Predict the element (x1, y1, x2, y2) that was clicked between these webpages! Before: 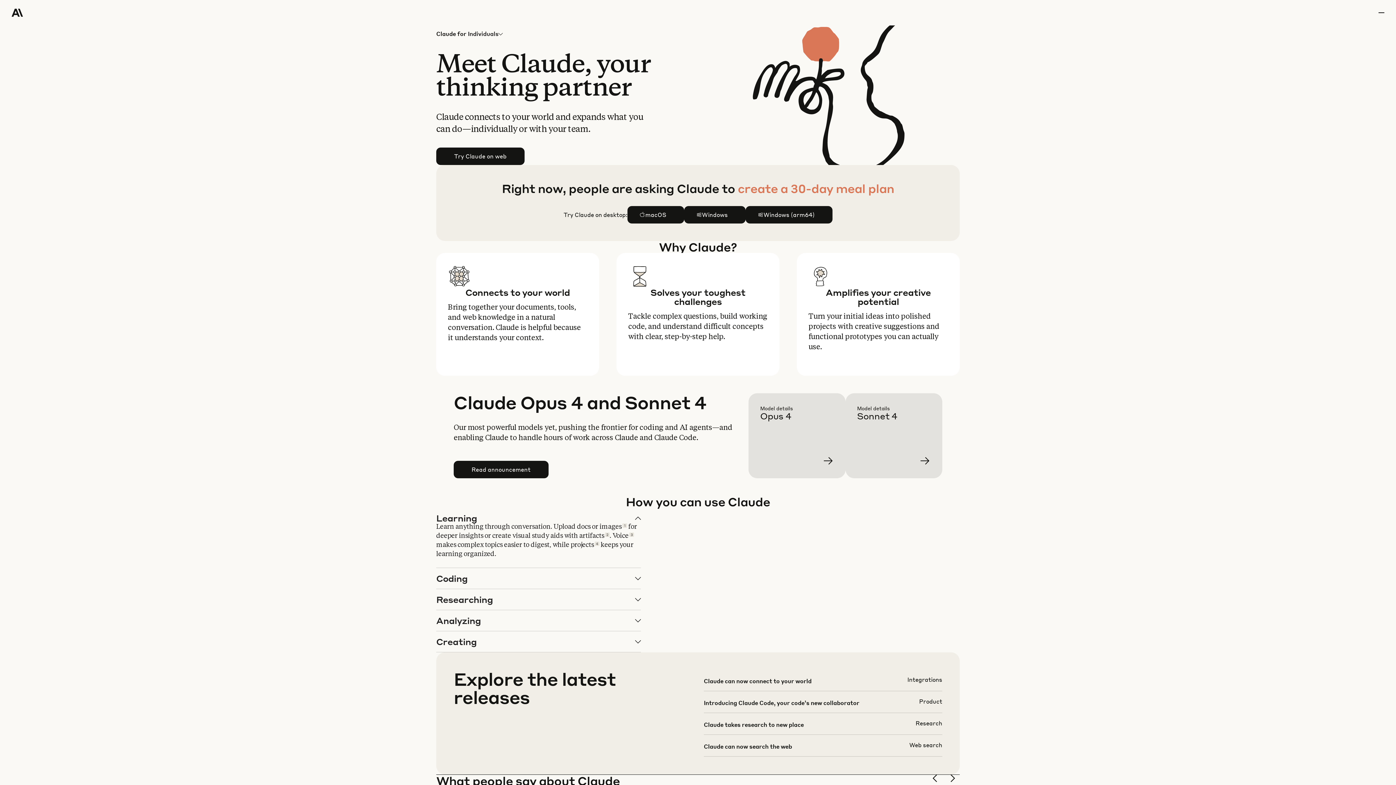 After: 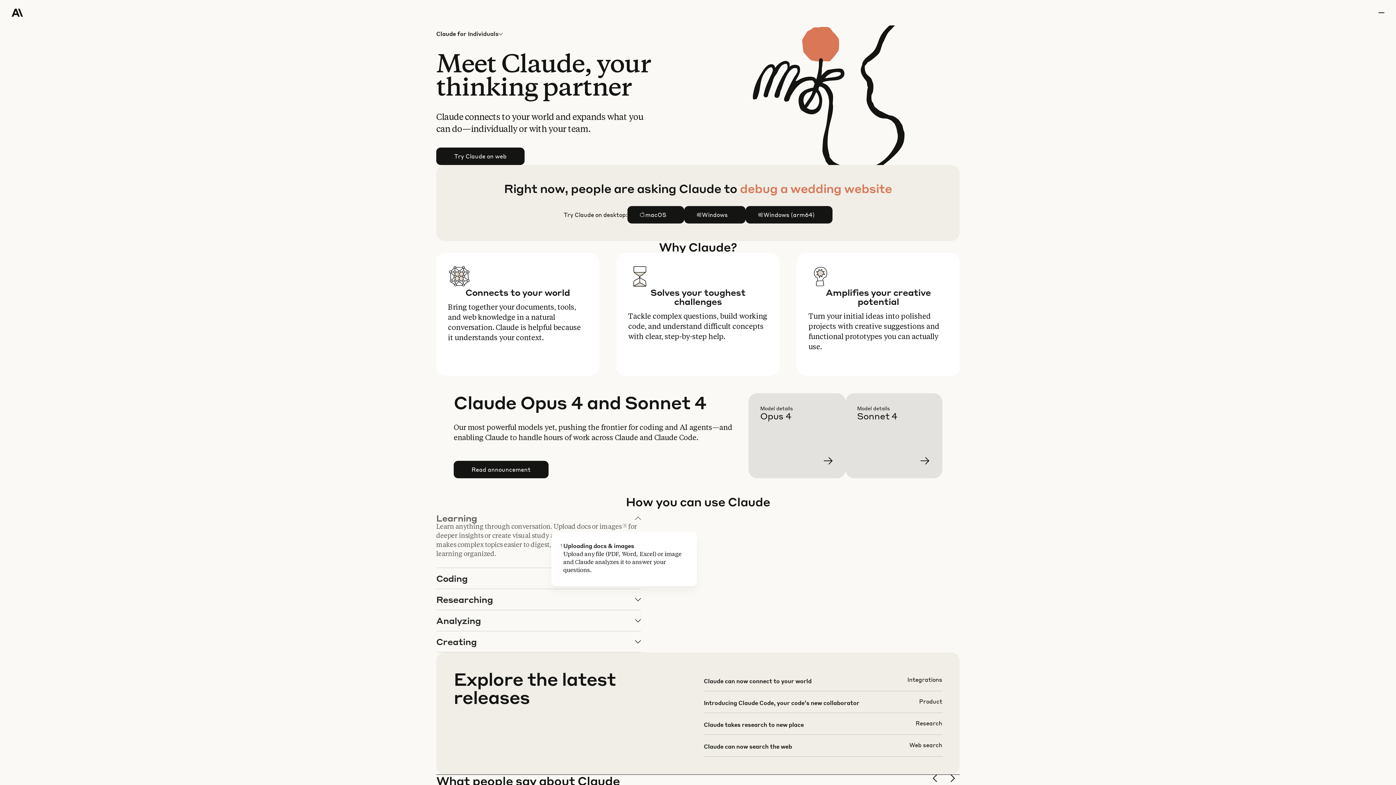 Action: label: 1 bbox: (622, 523, 627, 528)